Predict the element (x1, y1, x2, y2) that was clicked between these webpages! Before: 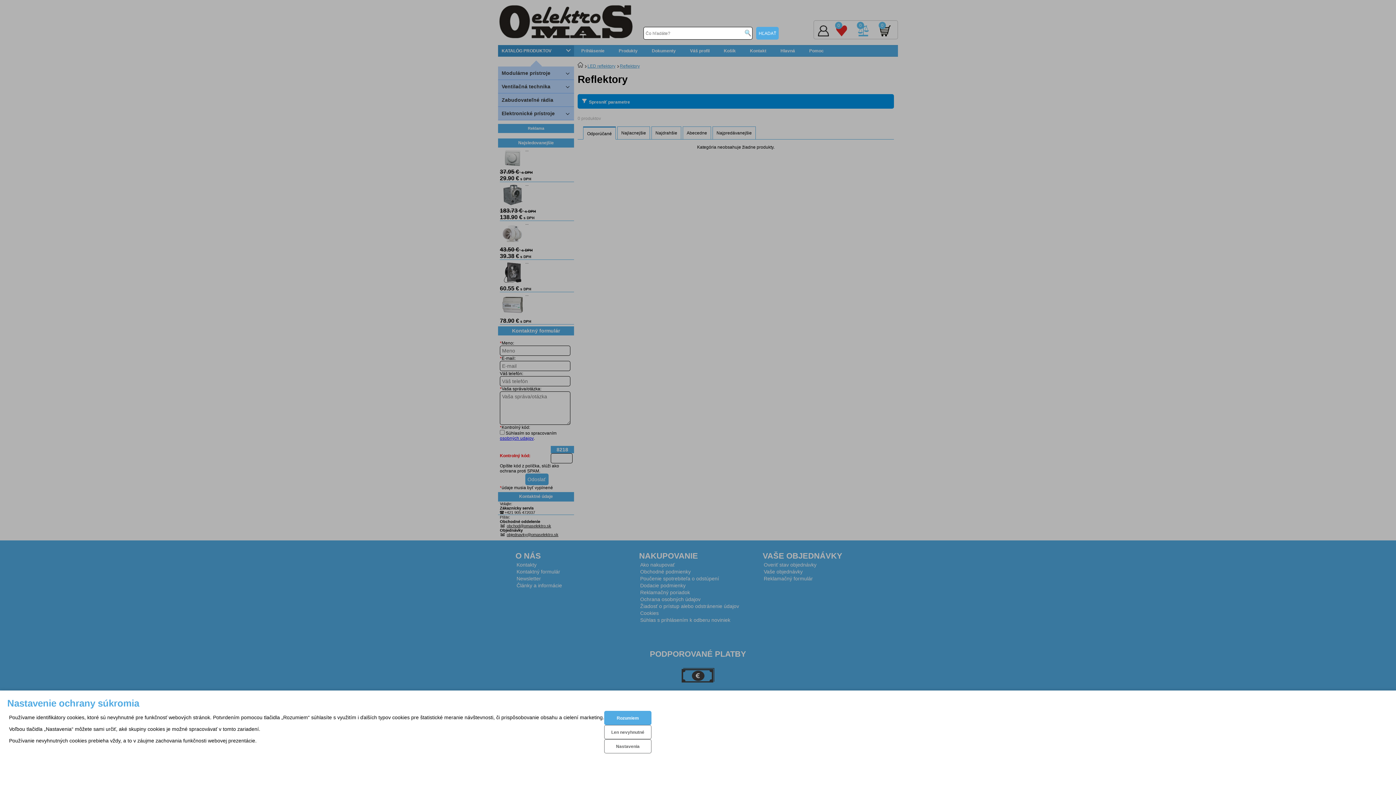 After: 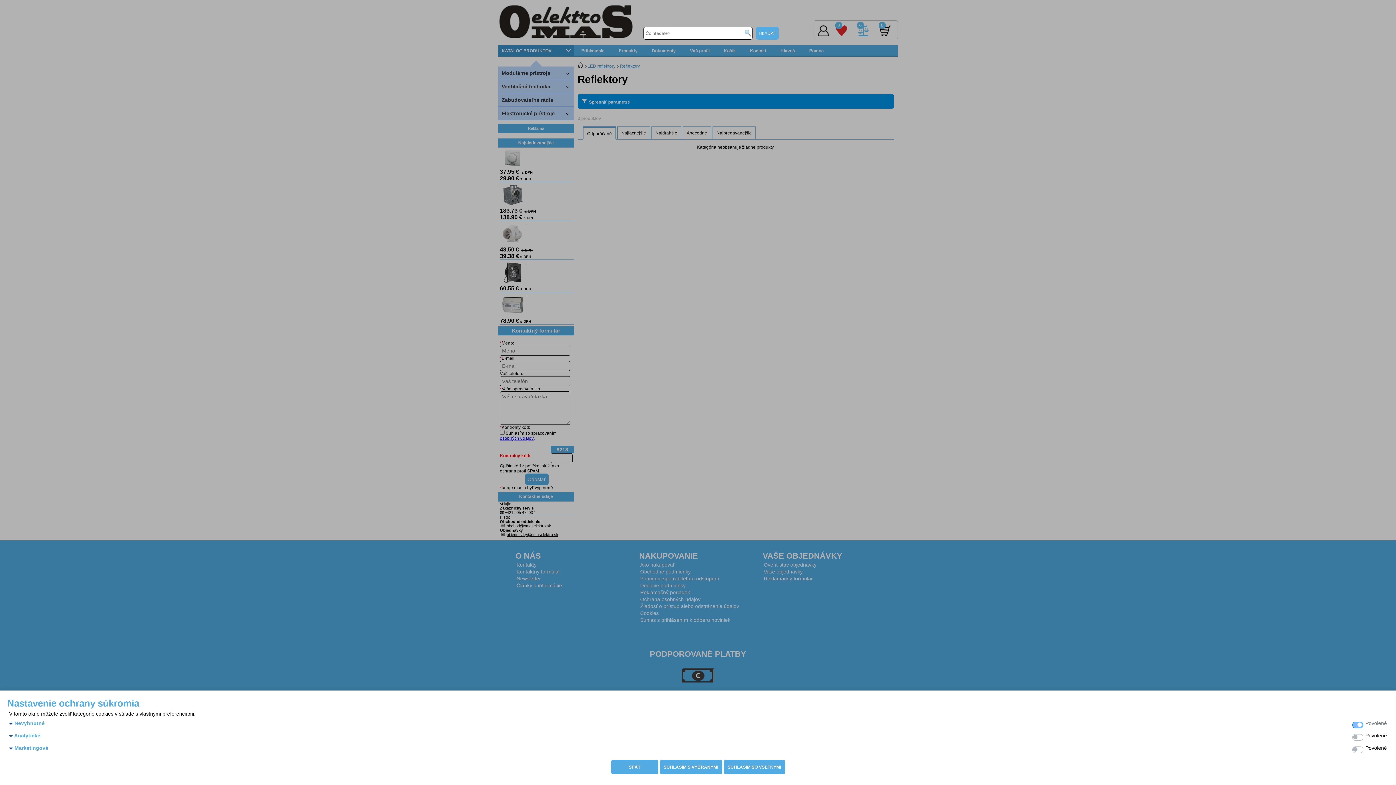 Action: bbox: (604, 739, 651, 753) label: Nastavenia